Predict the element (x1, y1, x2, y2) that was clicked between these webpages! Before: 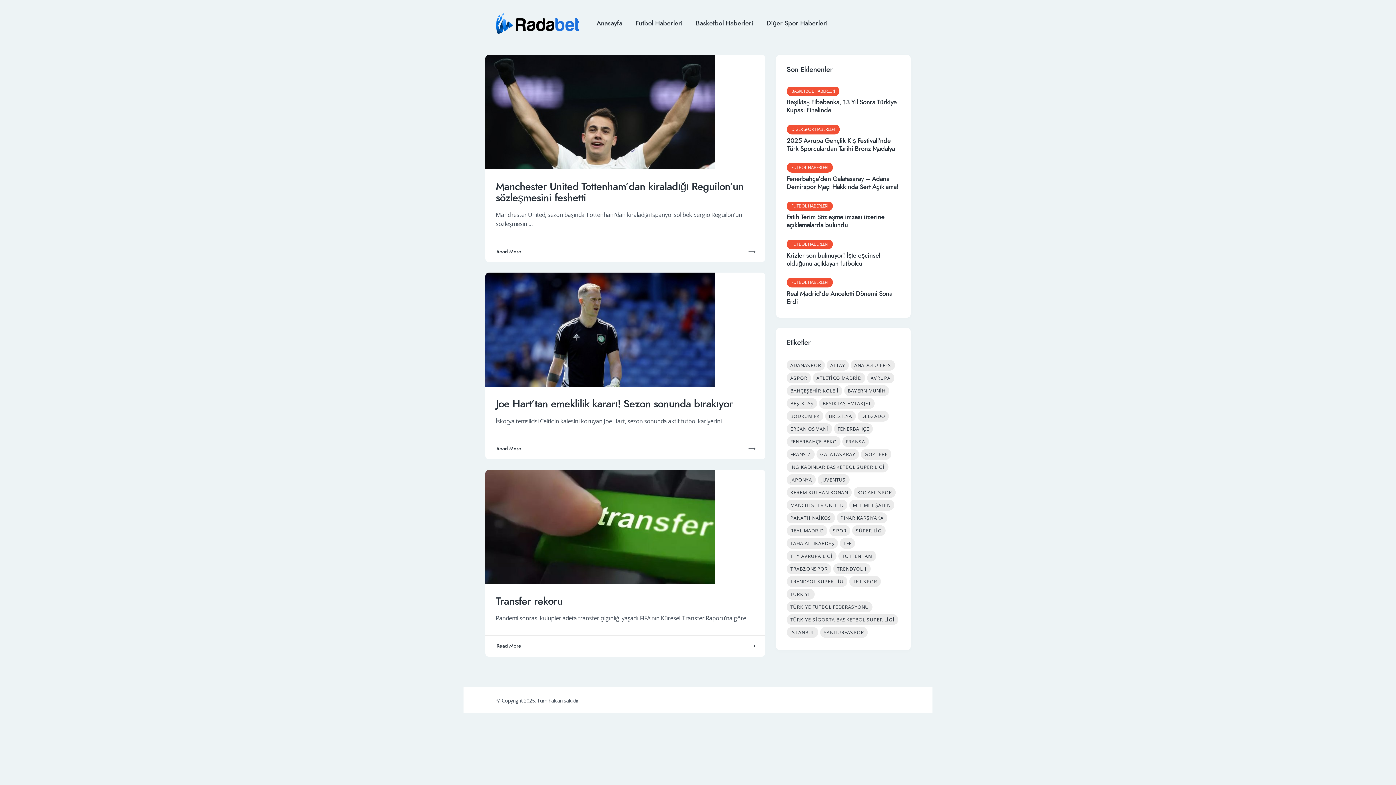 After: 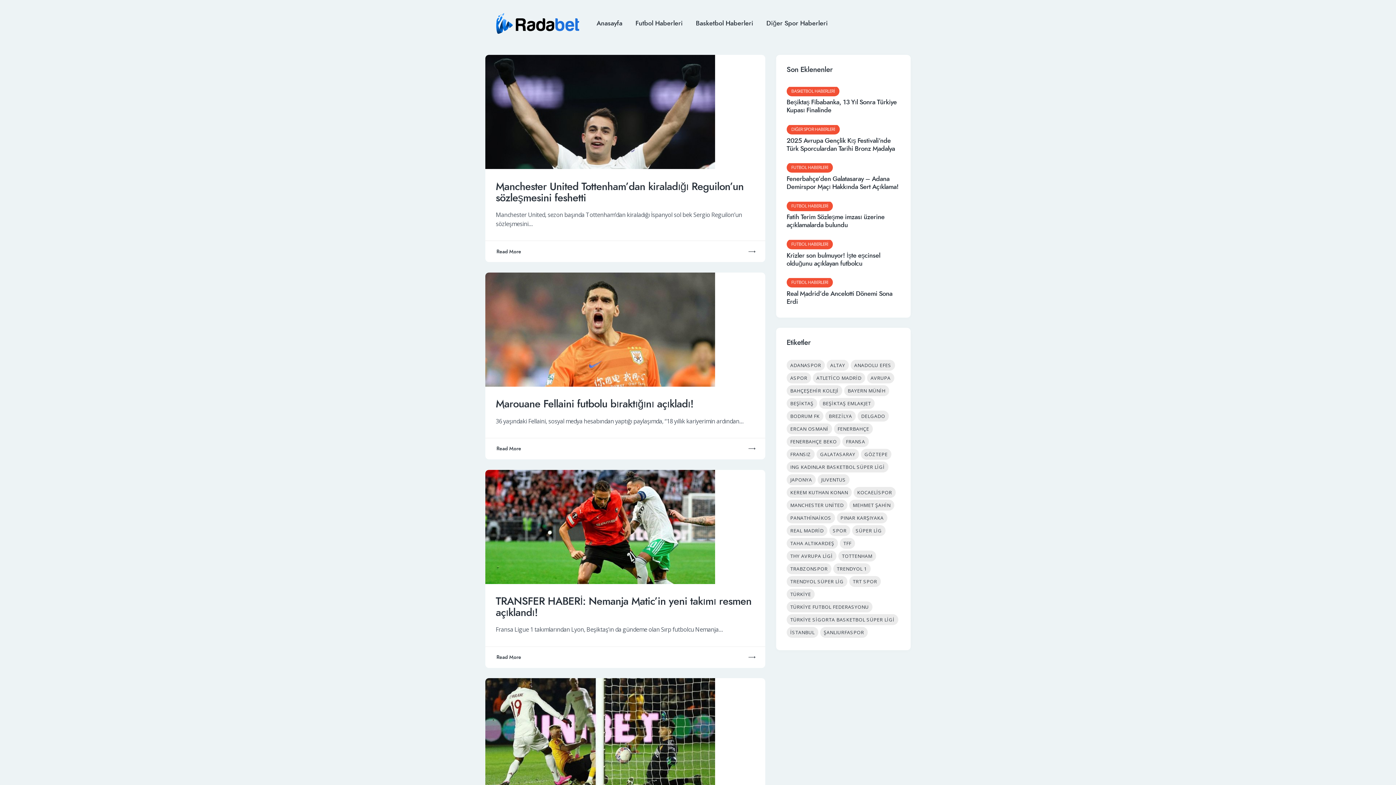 Action: bbox: (786, 500, 847, 511) label: Manchester United (4 öge)